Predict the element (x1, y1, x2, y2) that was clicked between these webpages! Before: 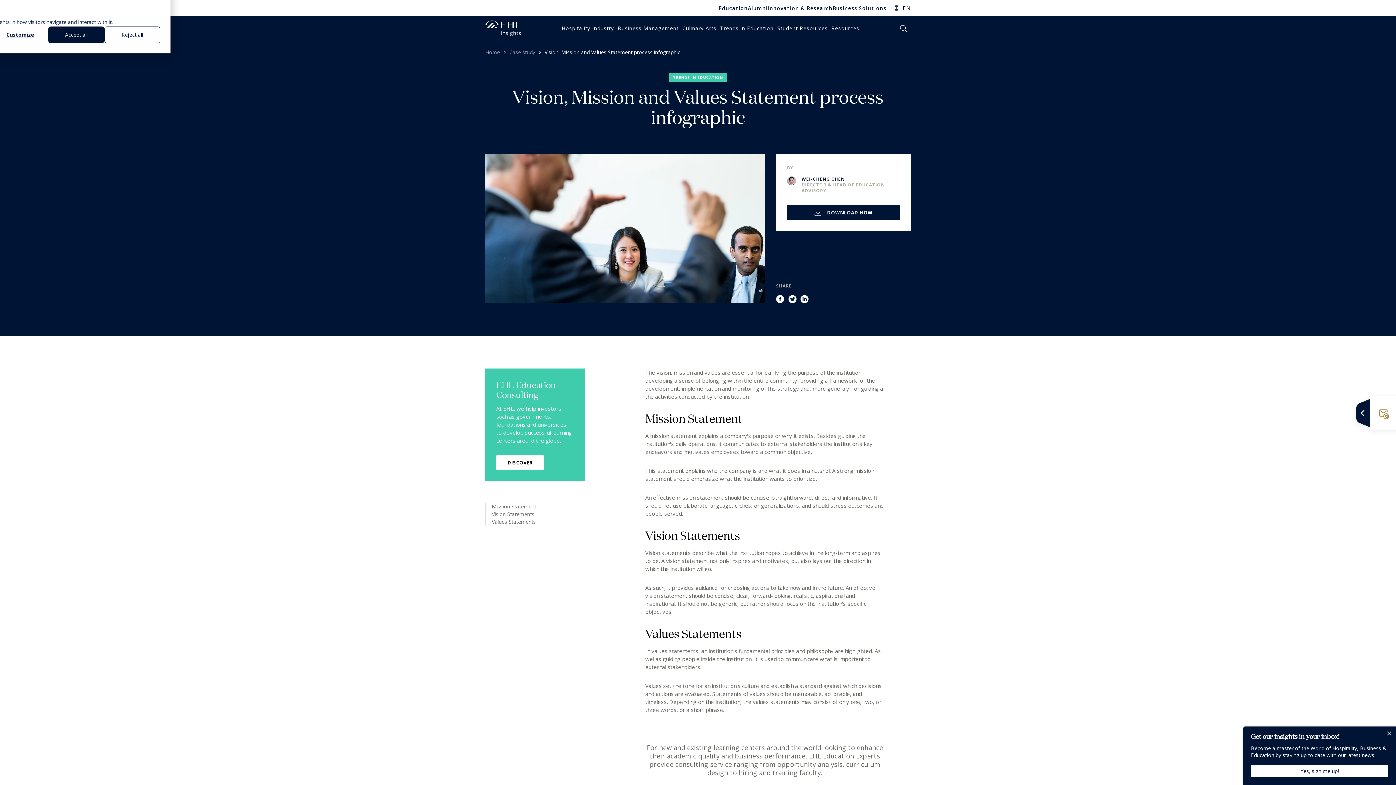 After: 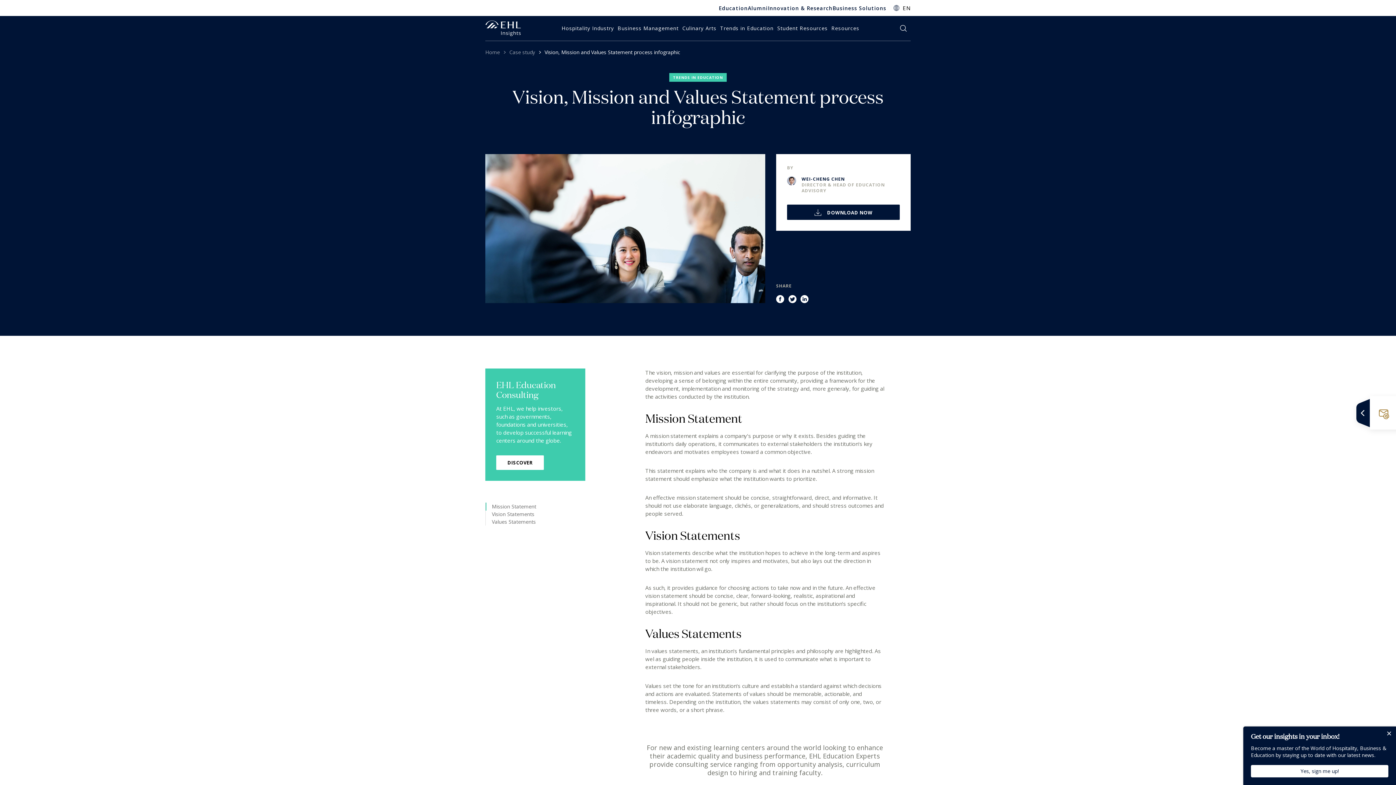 Action: label: Accept all bbox: (48, 26, 104, 43)